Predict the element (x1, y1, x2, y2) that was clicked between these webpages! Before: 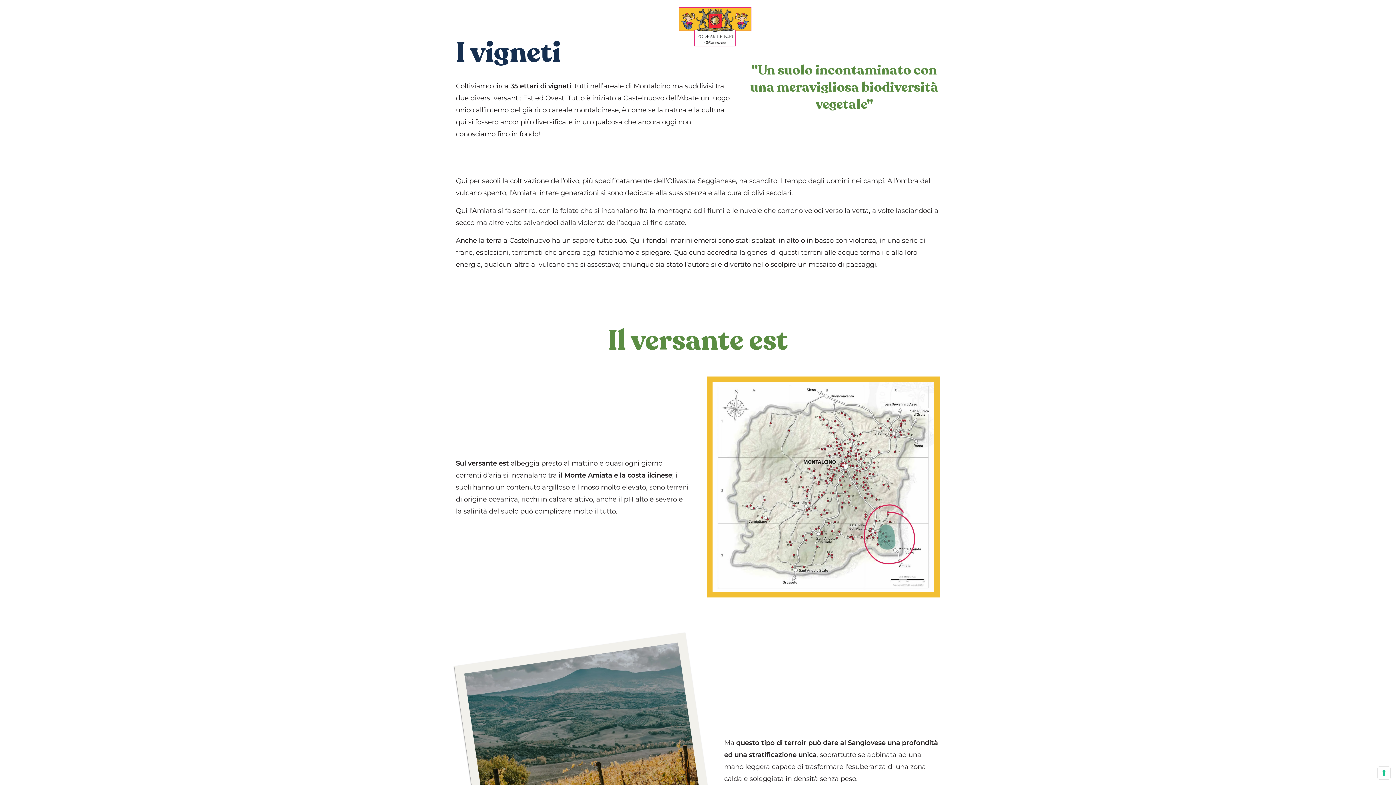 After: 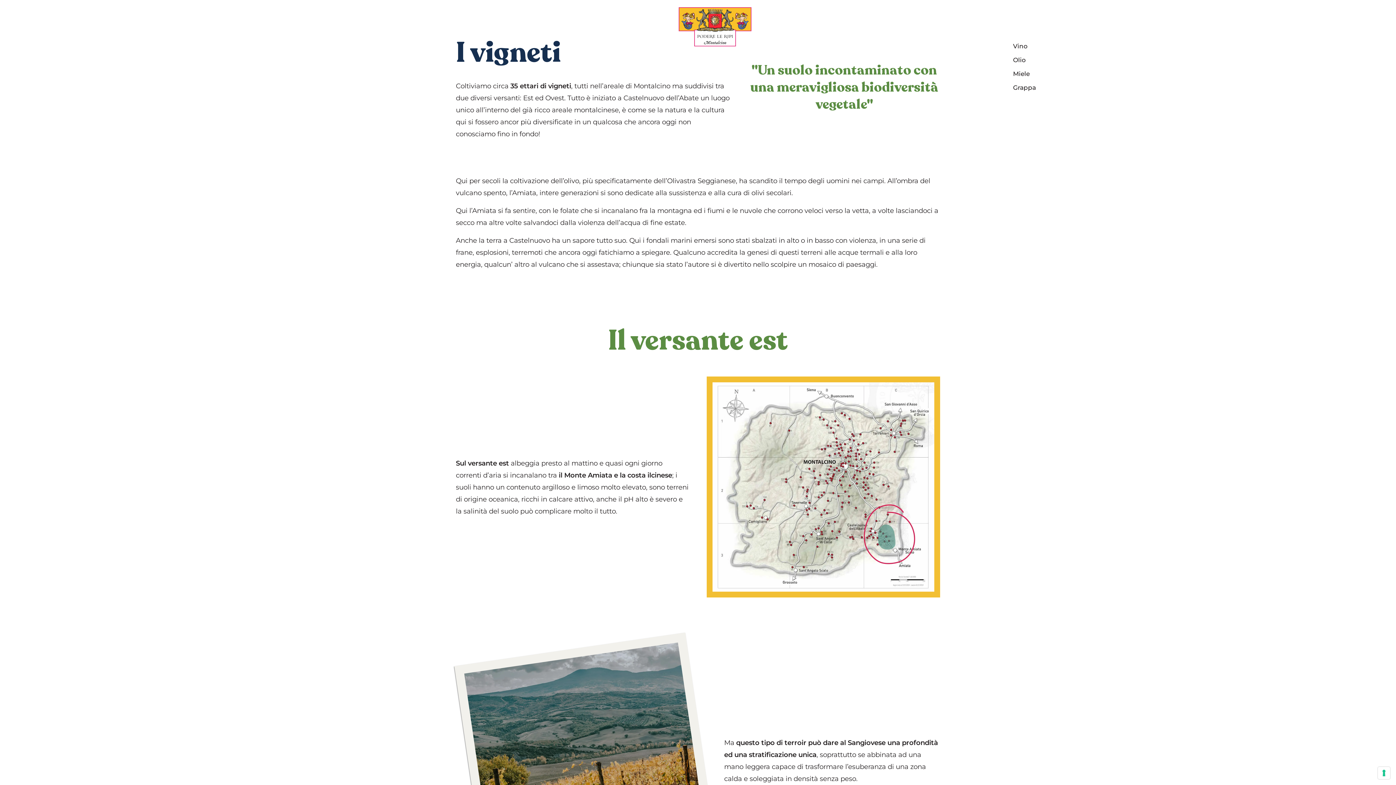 Action: bbox: (1007, 18, 1054, 35) label: Prodotti